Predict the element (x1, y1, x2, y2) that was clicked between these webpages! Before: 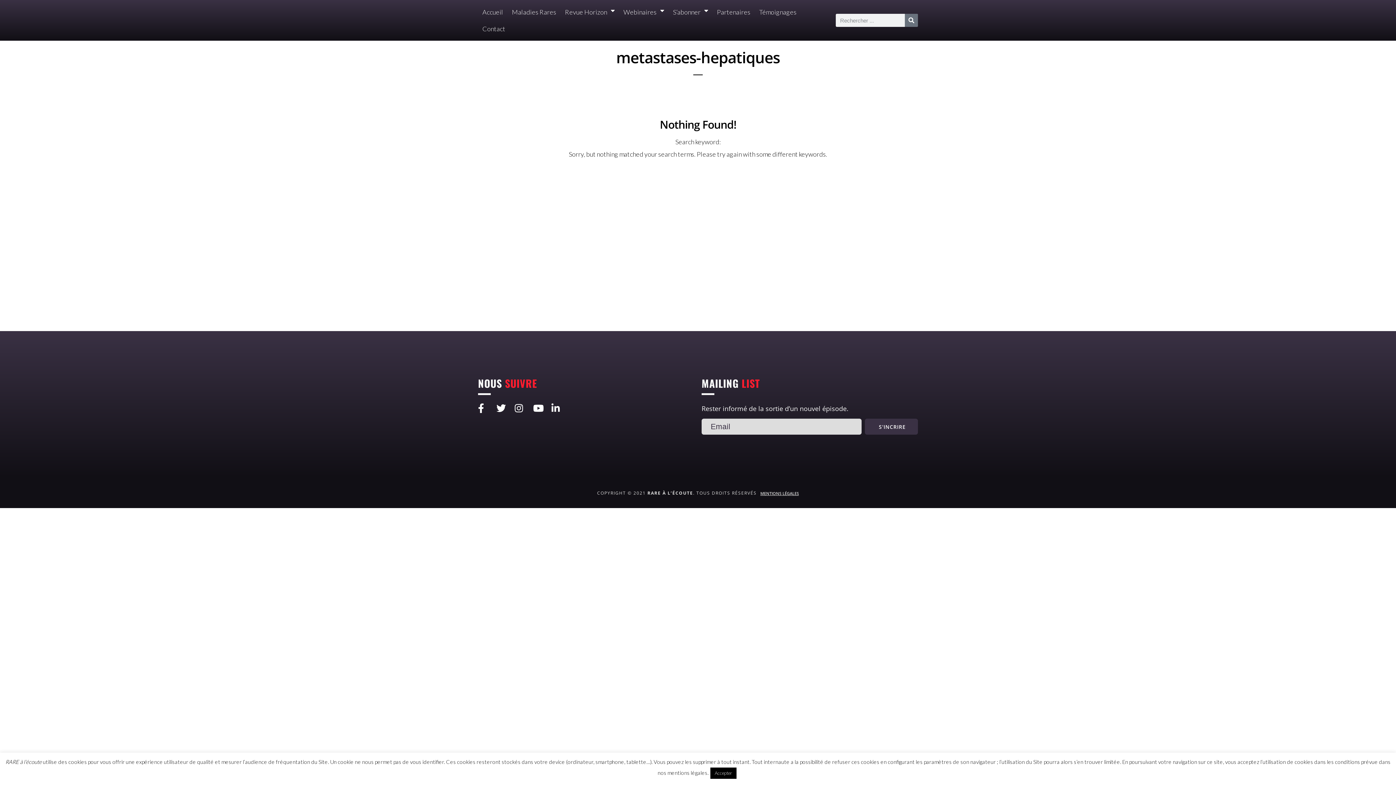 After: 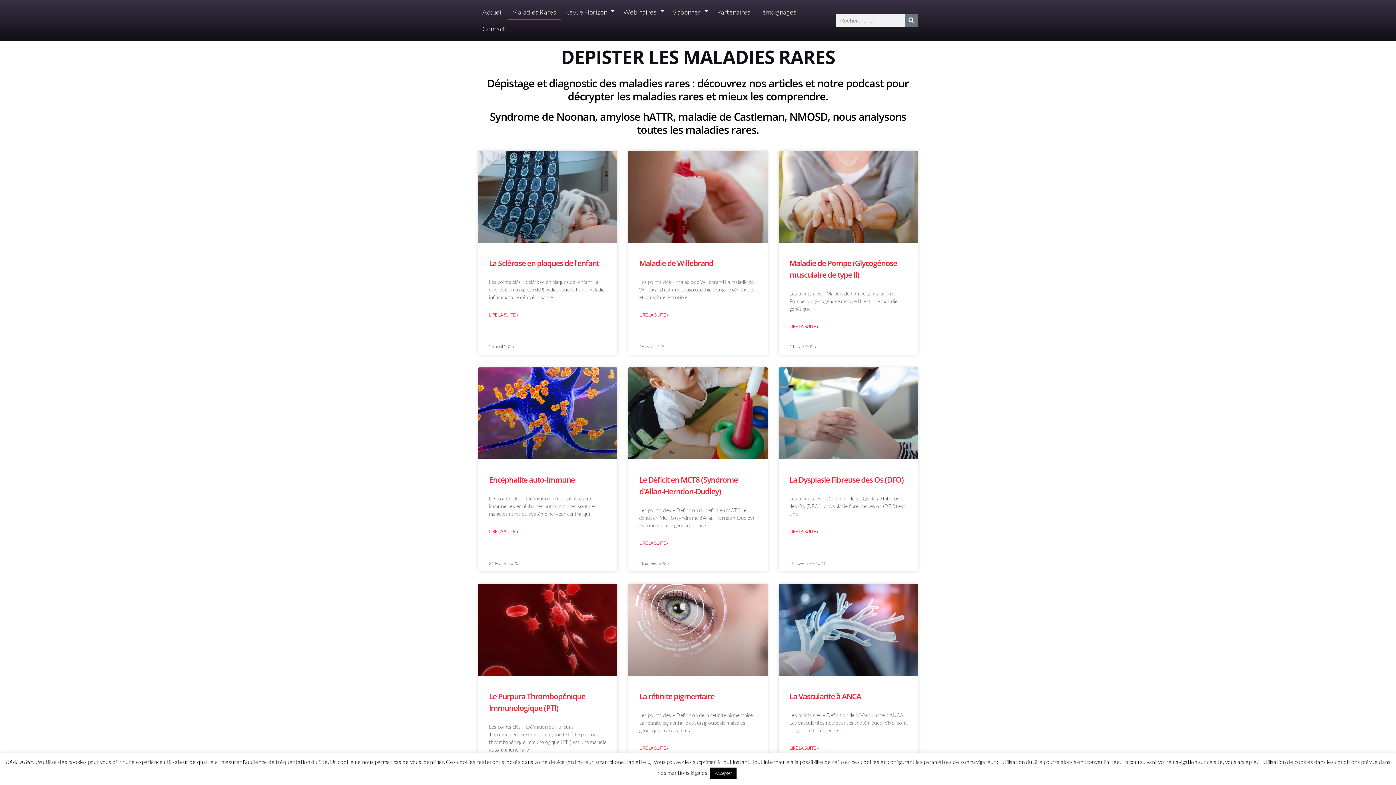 Action: label: Maladies Rares bbox: (507, 3, 560, 20)